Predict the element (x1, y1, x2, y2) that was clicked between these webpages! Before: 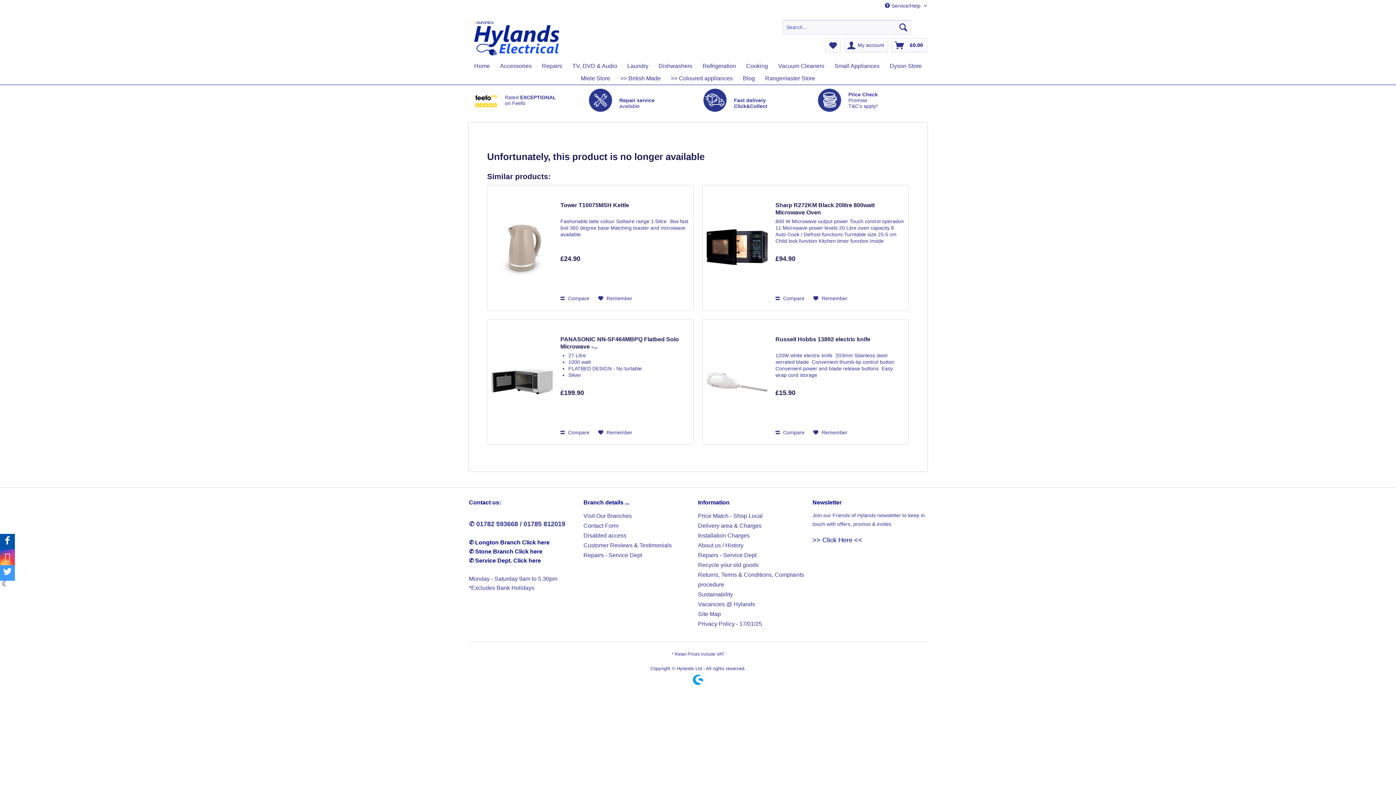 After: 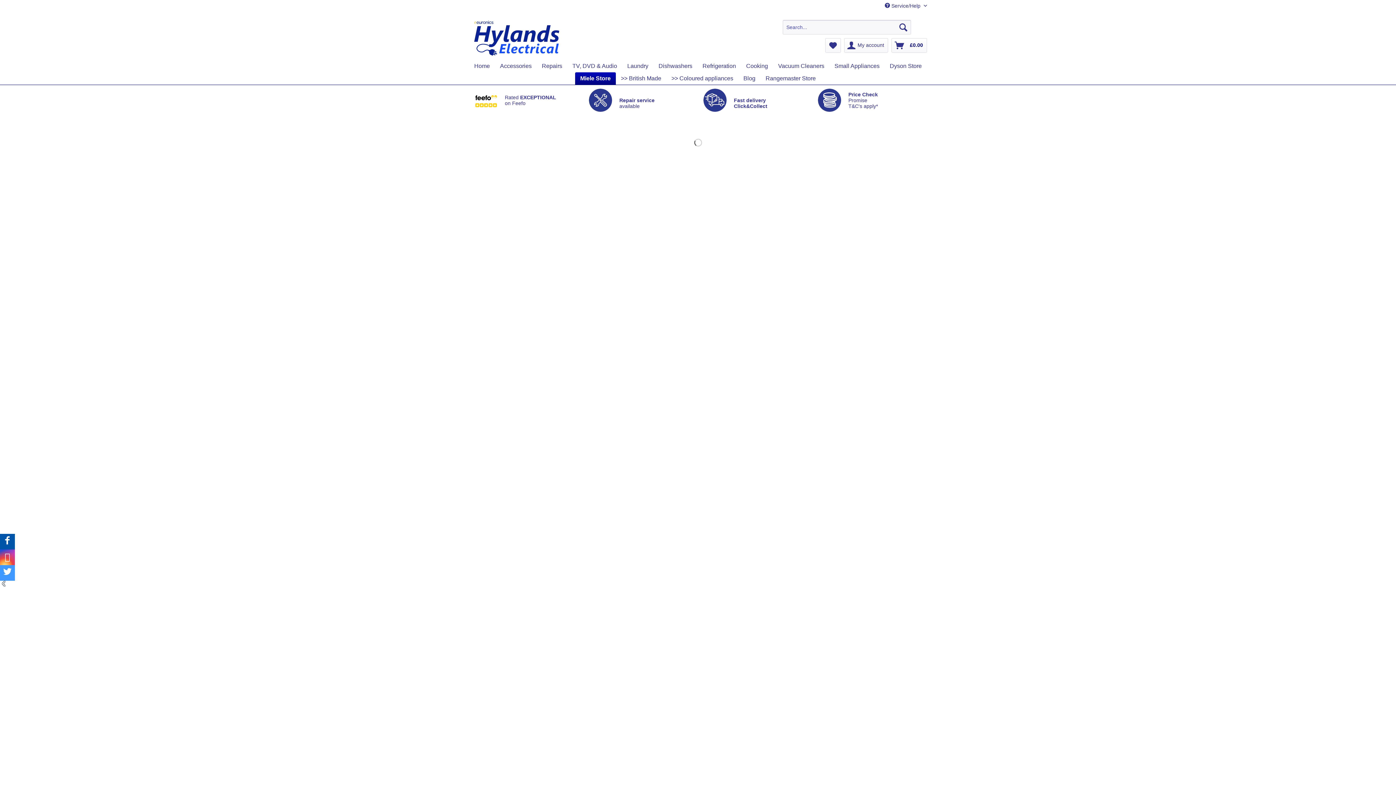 Action: label: Miele Store bbox: (575, 72, 615, 84)